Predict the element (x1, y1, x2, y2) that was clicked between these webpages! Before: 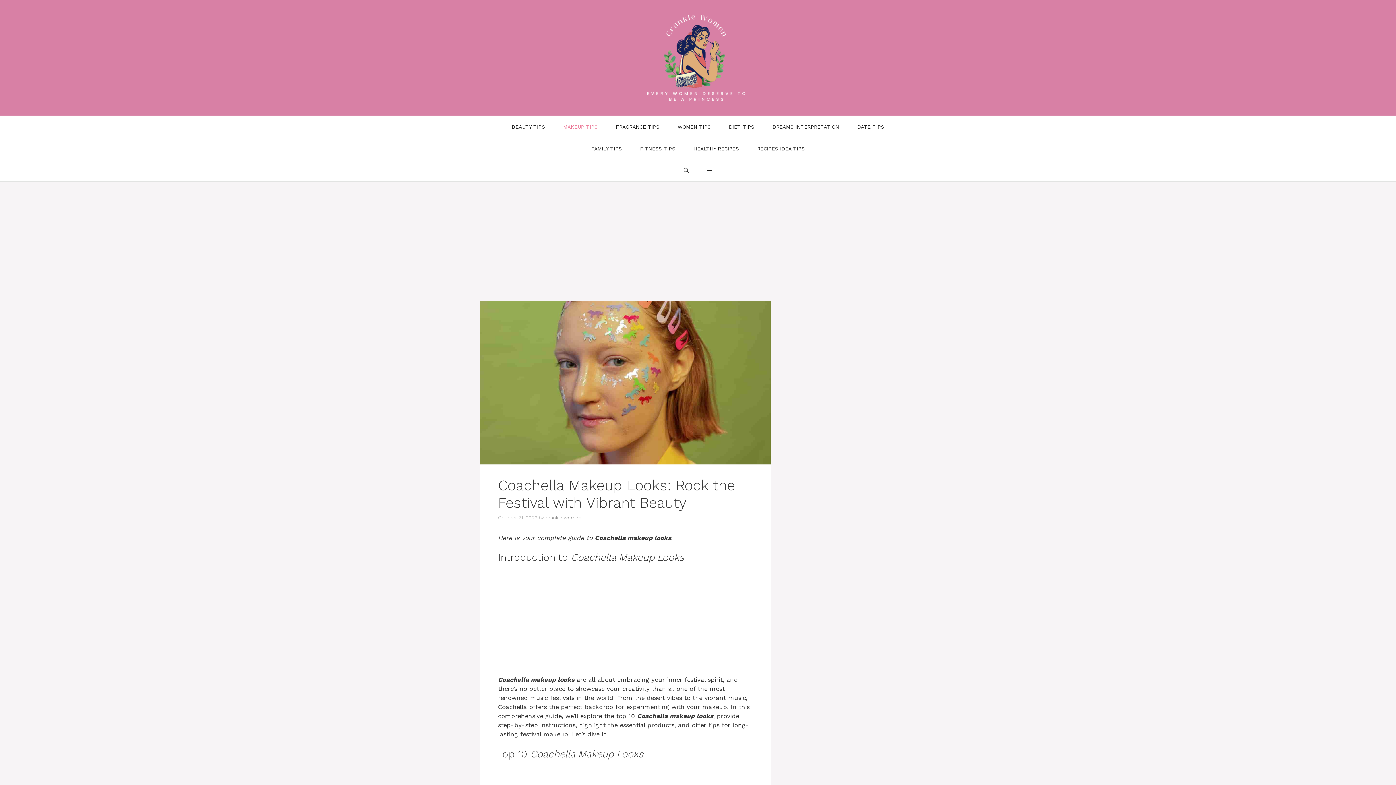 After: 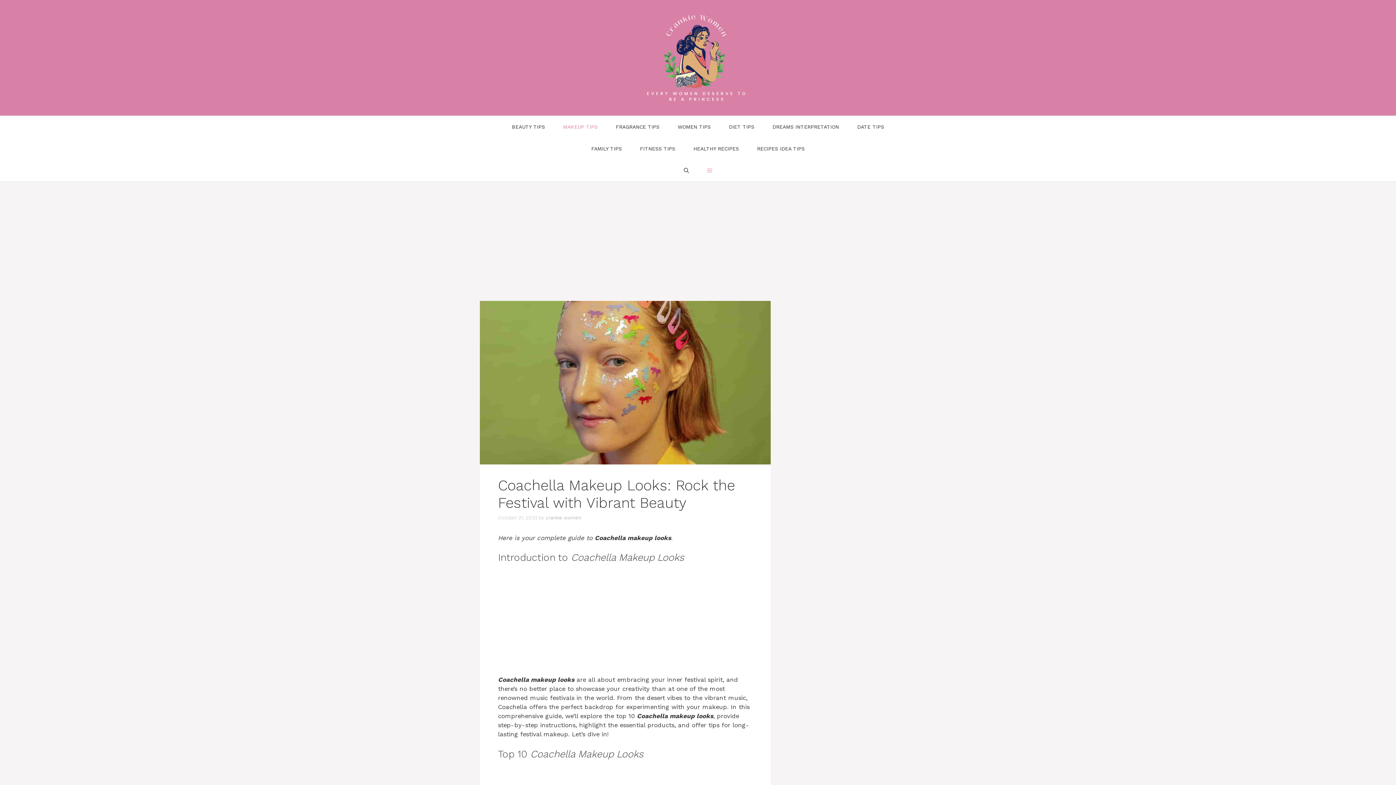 Action: bbox: (698, 159, 721, 181) label: Open Off-Canvas Panel